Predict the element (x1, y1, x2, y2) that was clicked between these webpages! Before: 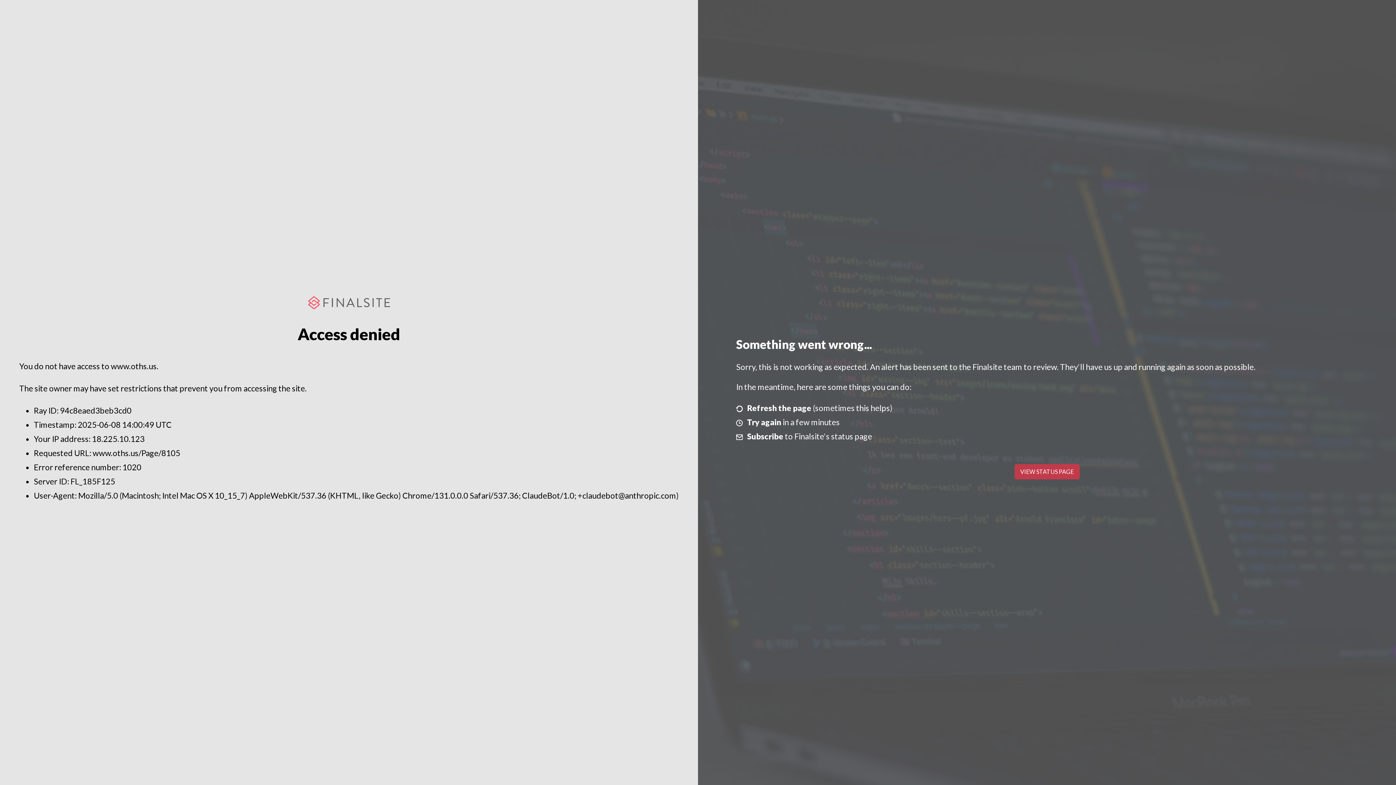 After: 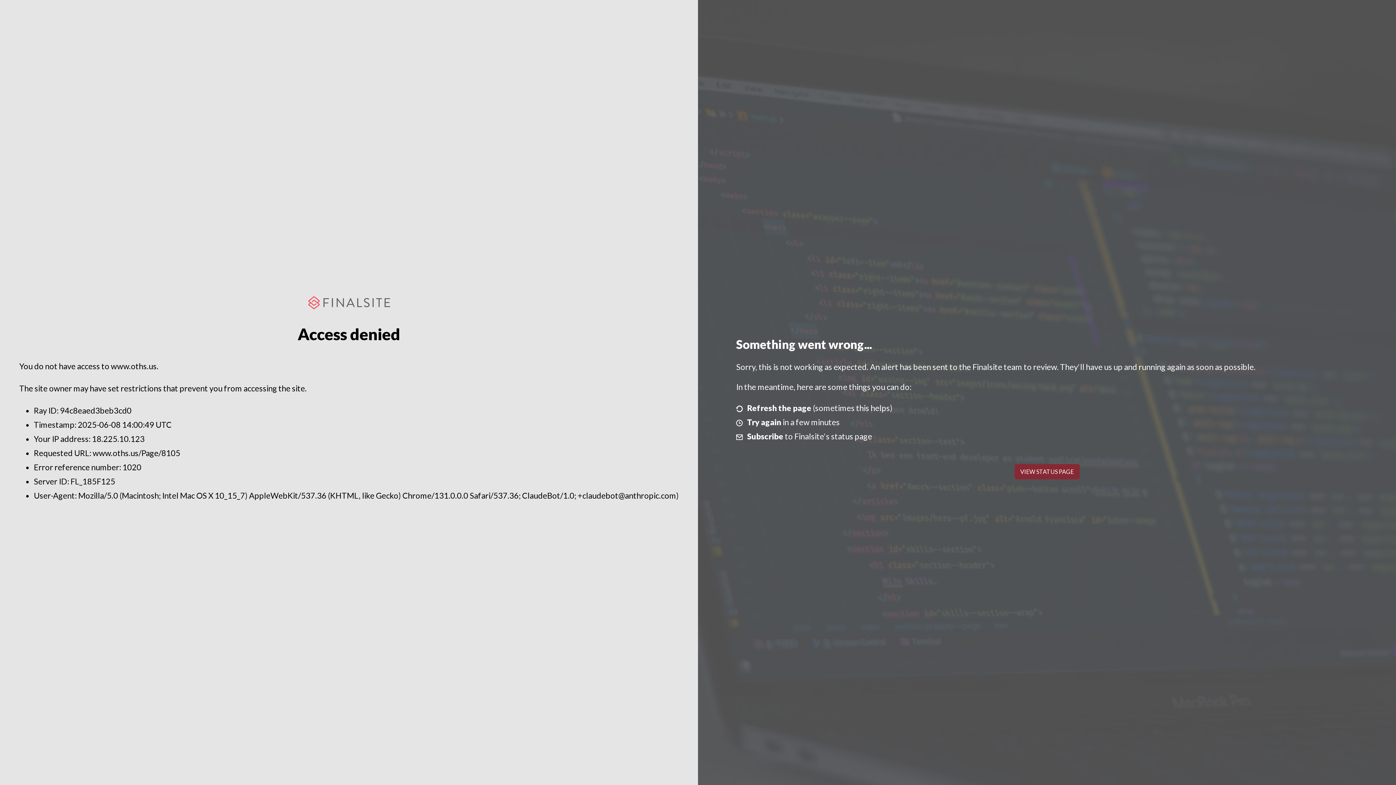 Action: label: VIEW STATUS PAGE bbox: (1014, 464, 1079, 479)